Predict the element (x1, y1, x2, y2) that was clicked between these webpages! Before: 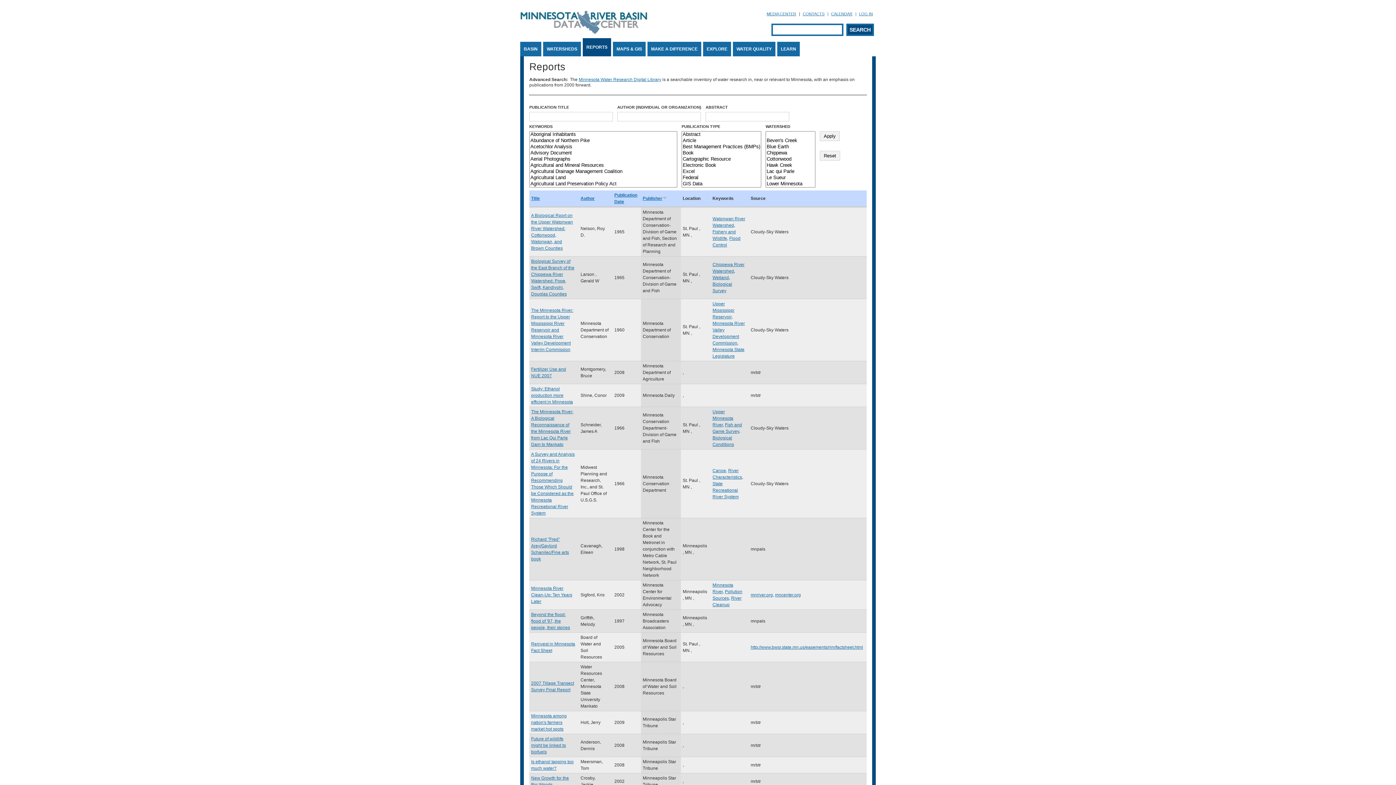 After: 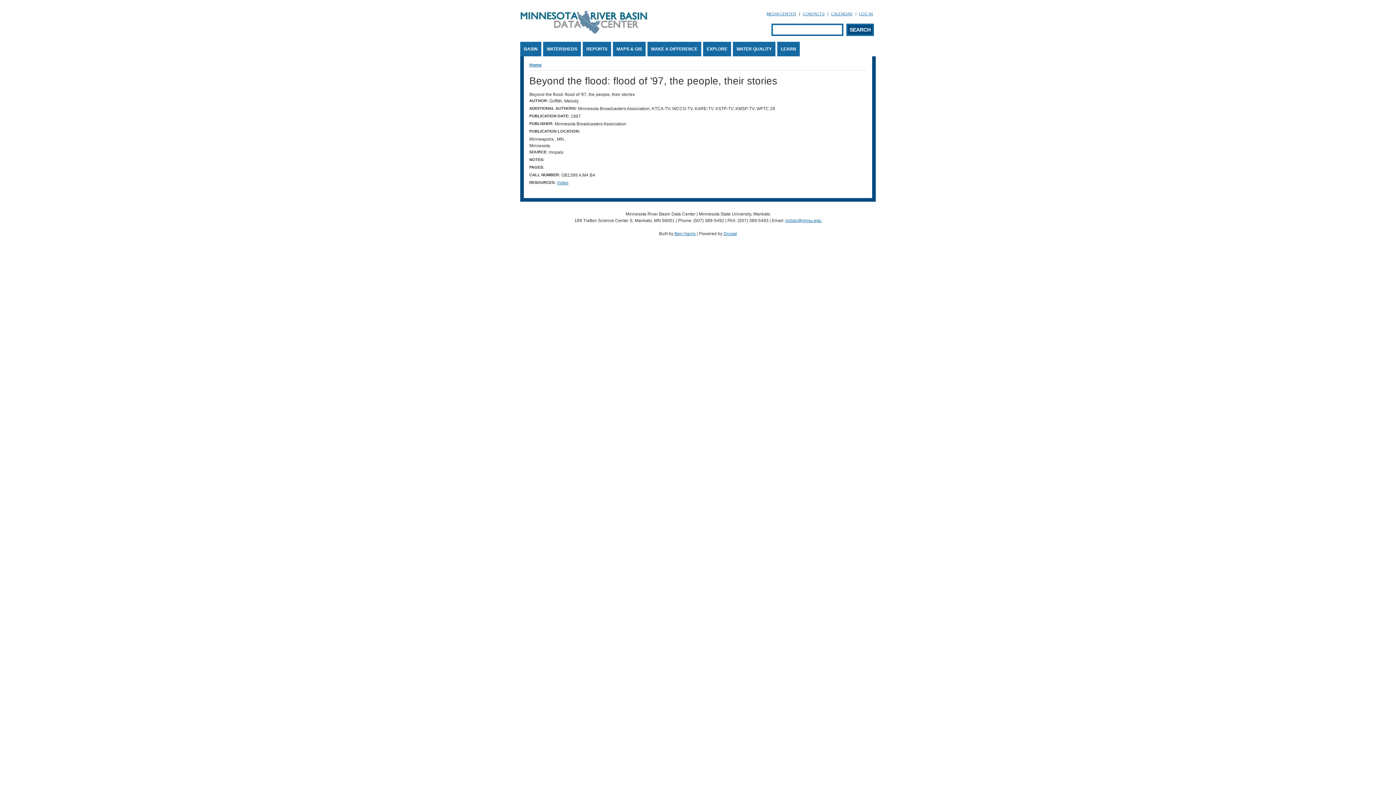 Action: label: Beyond the flood: flood of '97, the people, their stories bbox: (531, 612, 570, 630)